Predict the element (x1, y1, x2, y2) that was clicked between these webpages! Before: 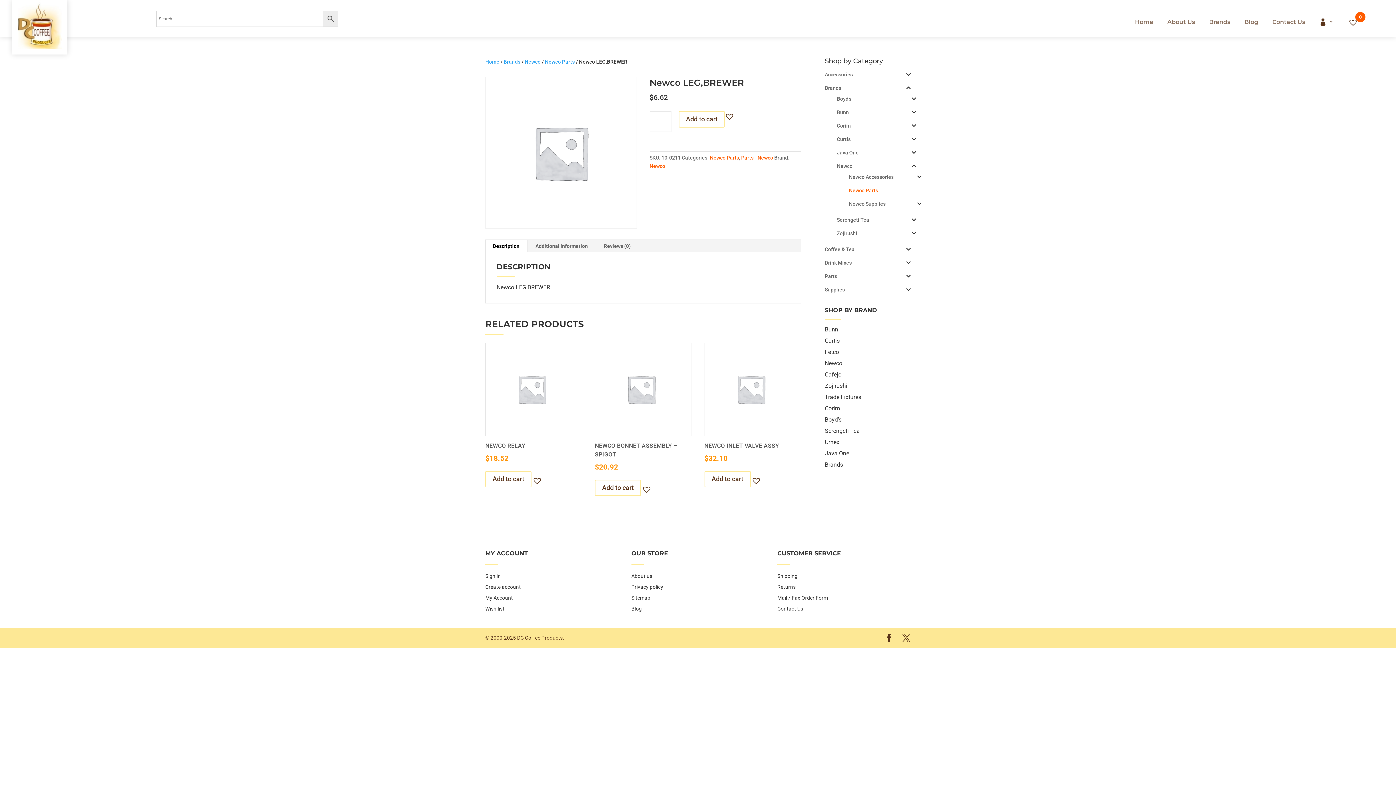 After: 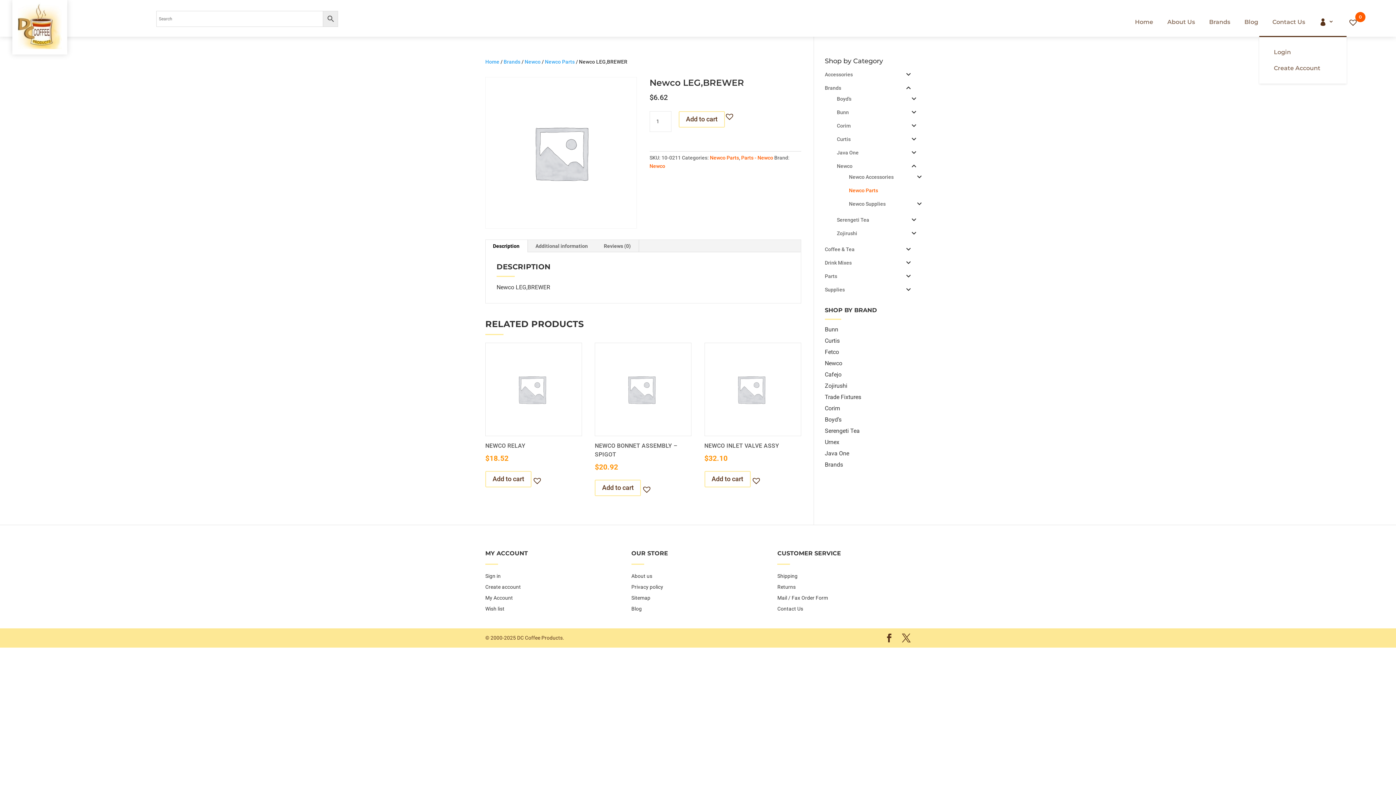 Action: bbox: (1319, 18, 1334, 36) label: My Account